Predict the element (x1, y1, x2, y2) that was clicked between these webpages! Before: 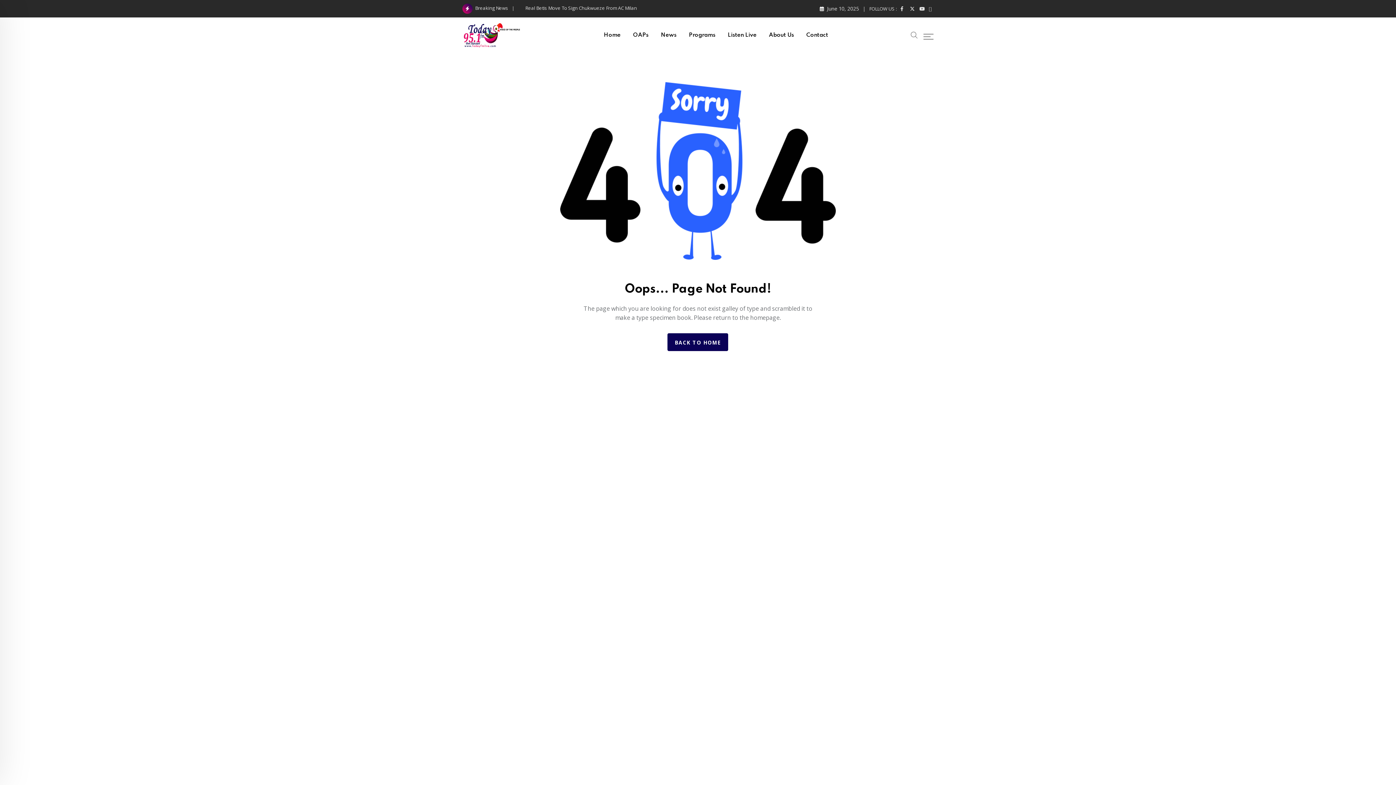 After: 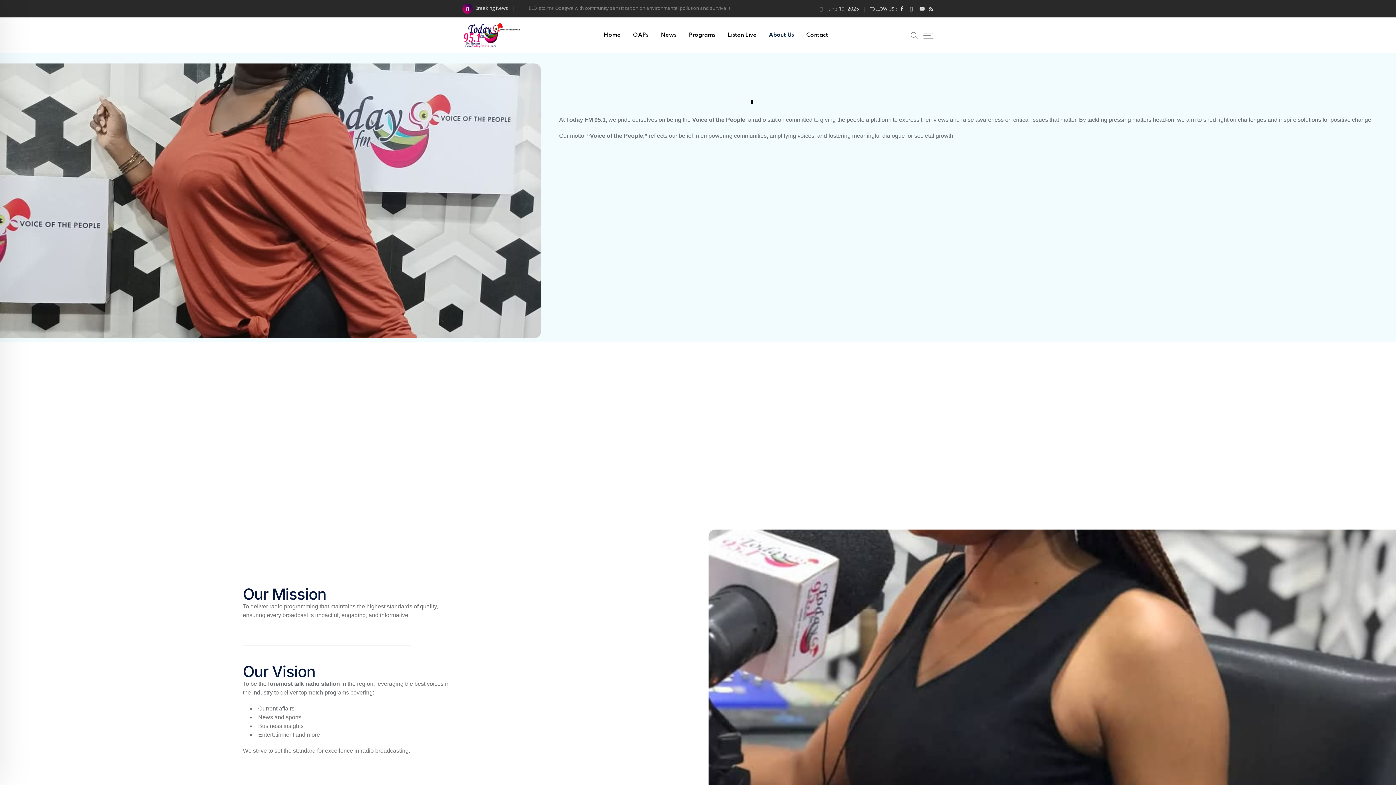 Action: label: About Us bbox: (763, 17, 799, 53)